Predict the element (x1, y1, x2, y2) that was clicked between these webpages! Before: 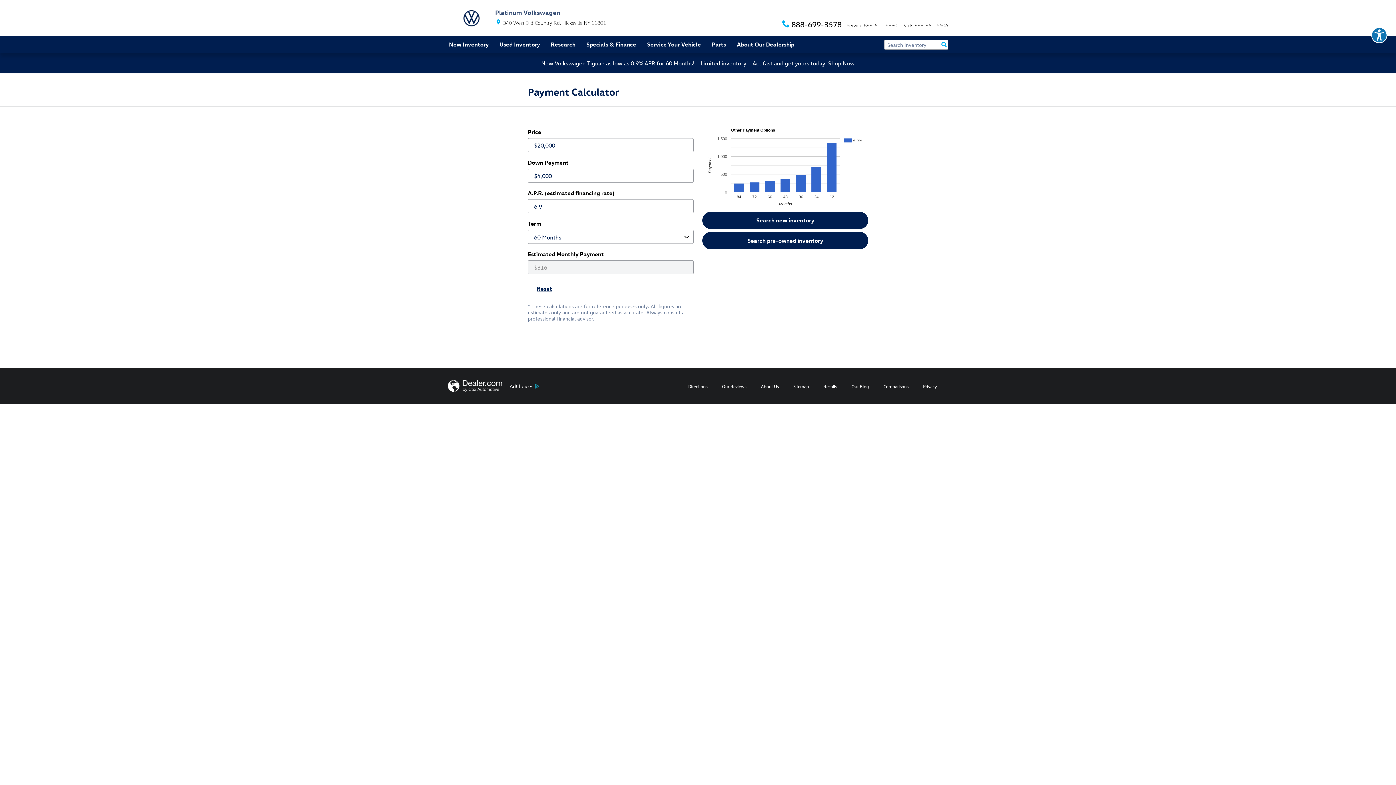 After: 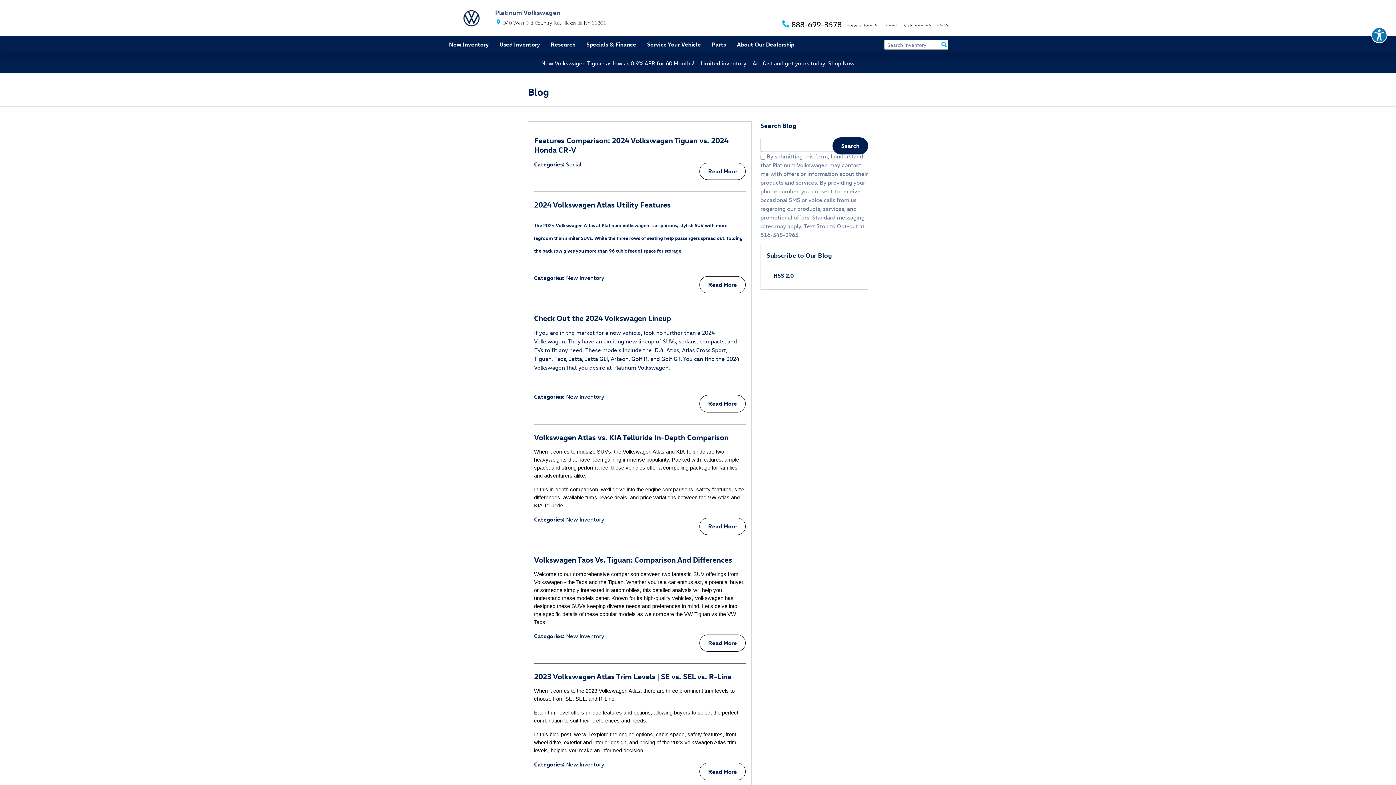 Action: bbox: (844, 368, 876, 404) label: Our Blog